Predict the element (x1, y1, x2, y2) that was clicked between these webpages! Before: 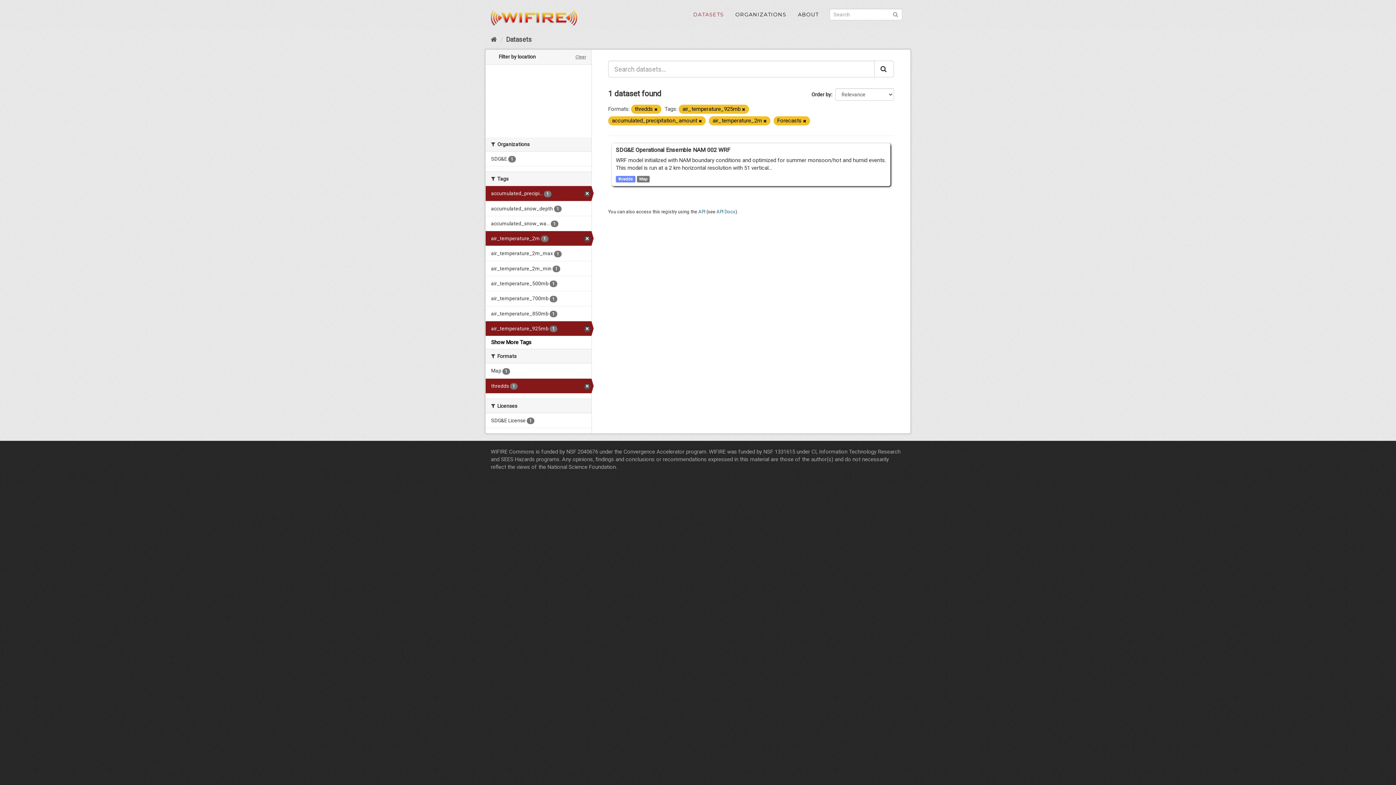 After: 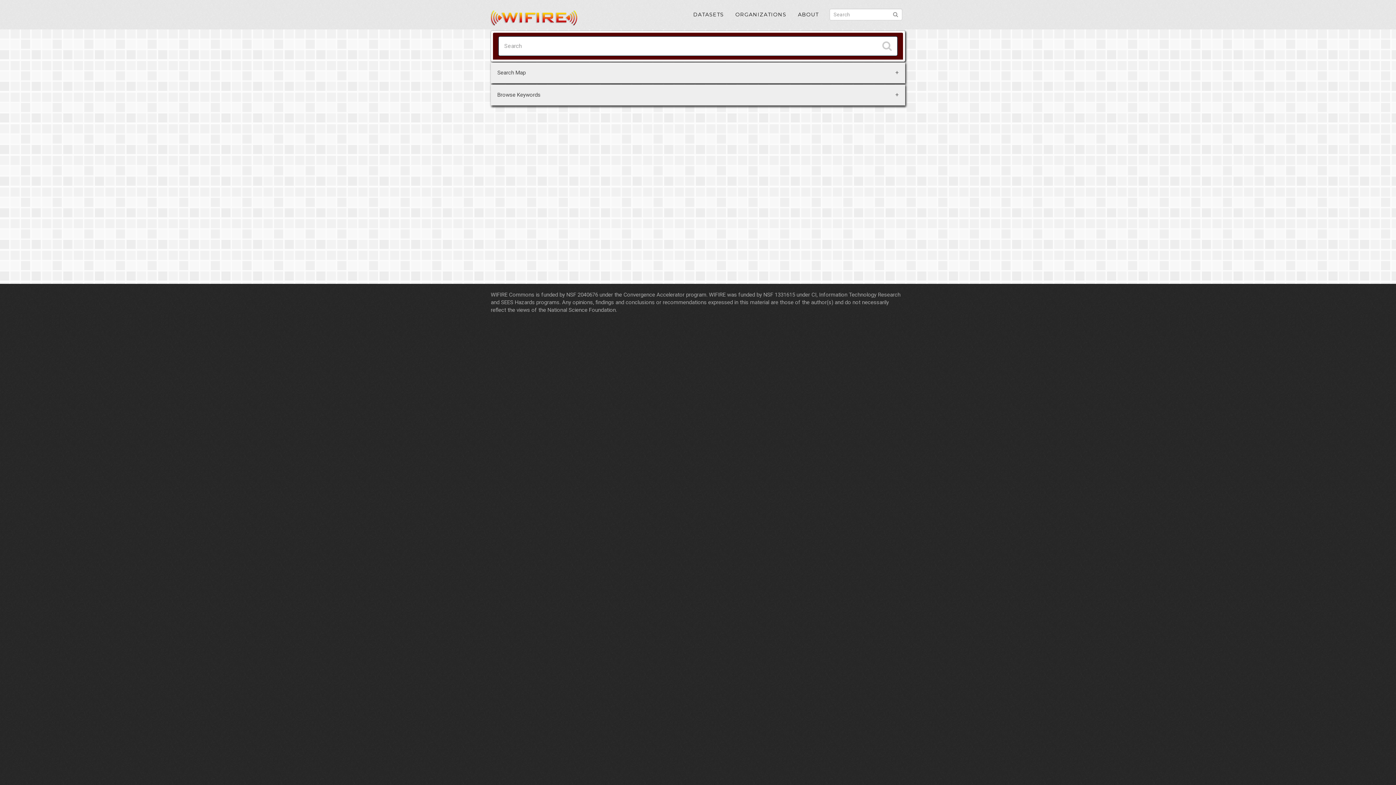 Action: bbox: (490, 3, 577, 25)